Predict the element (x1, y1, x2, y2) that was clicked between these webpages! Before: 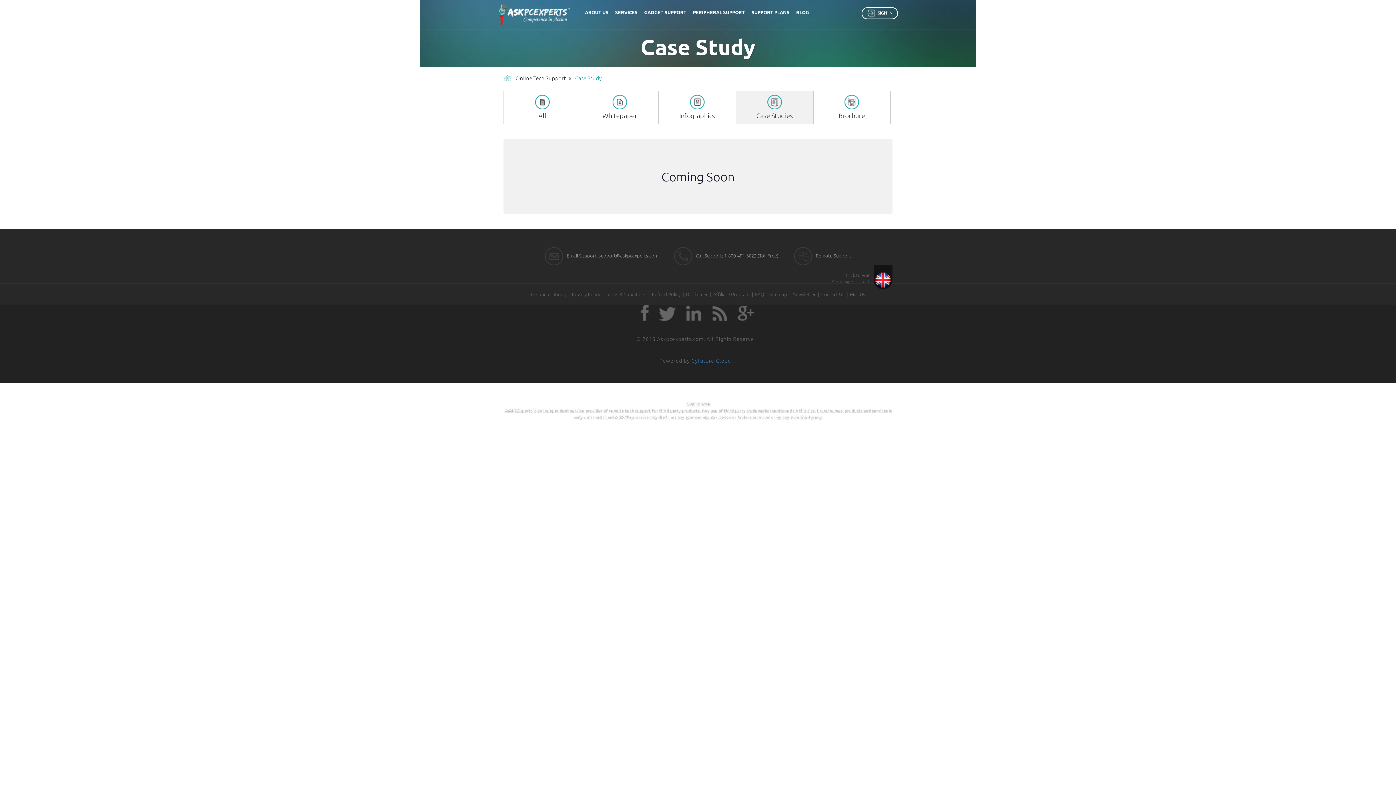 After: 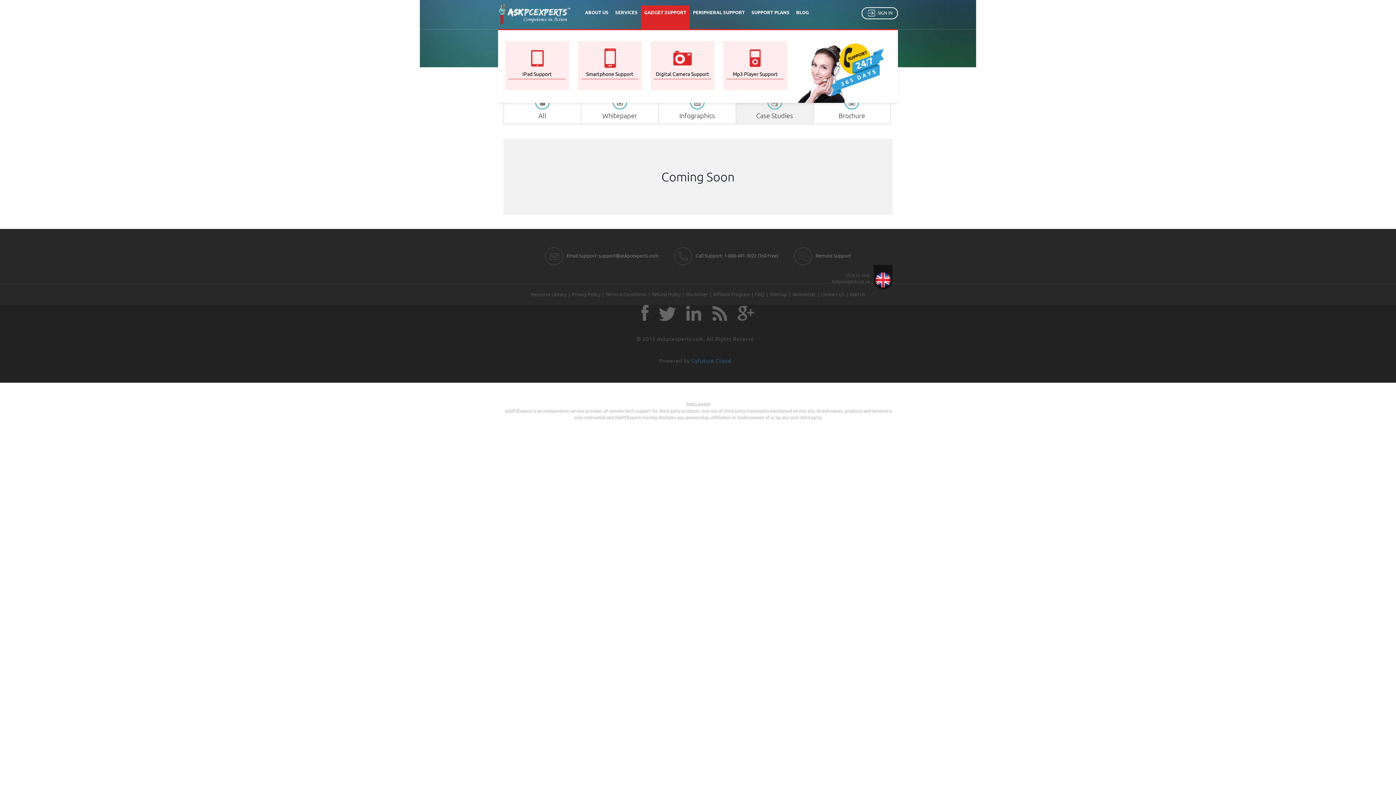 Action: label: GADGET SUPPORT bbox: (641, 5, 689, 29)